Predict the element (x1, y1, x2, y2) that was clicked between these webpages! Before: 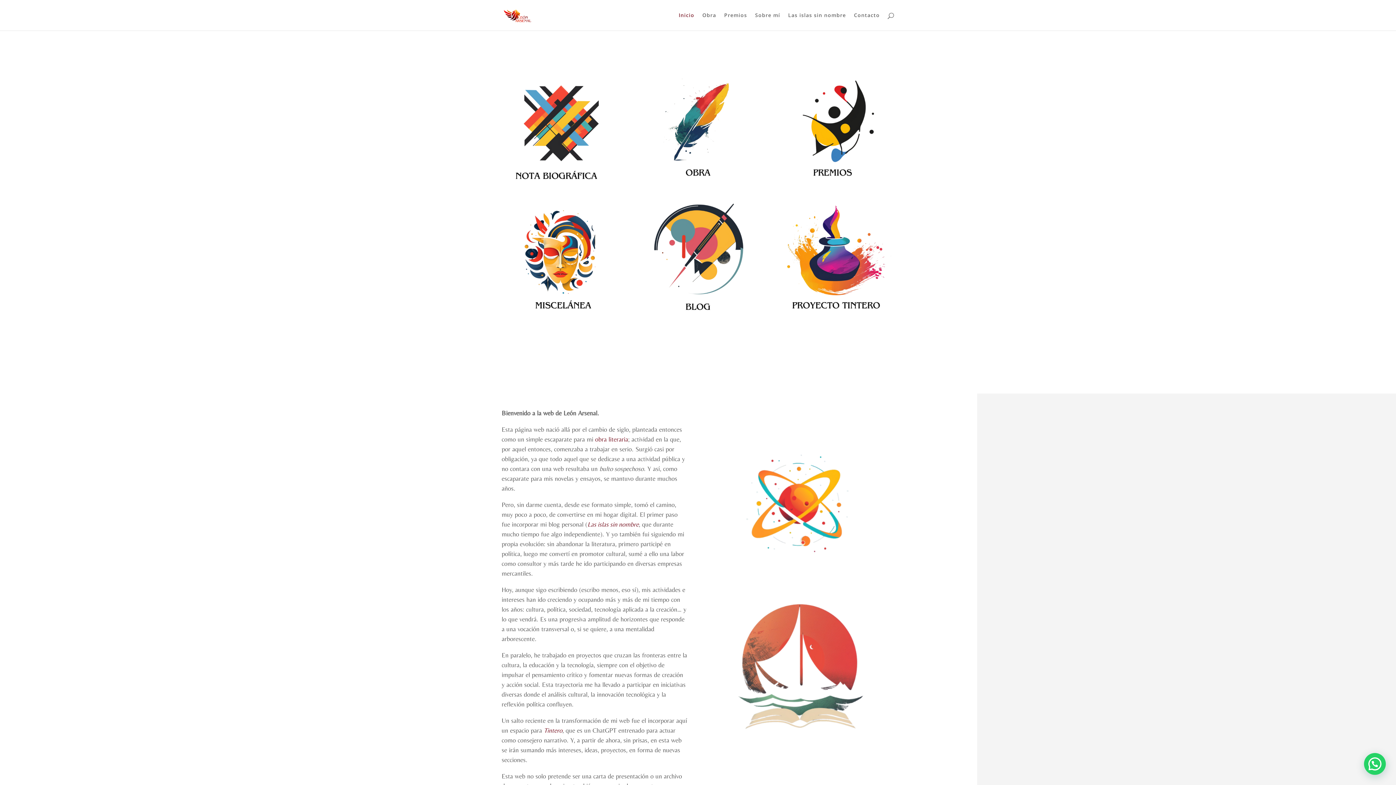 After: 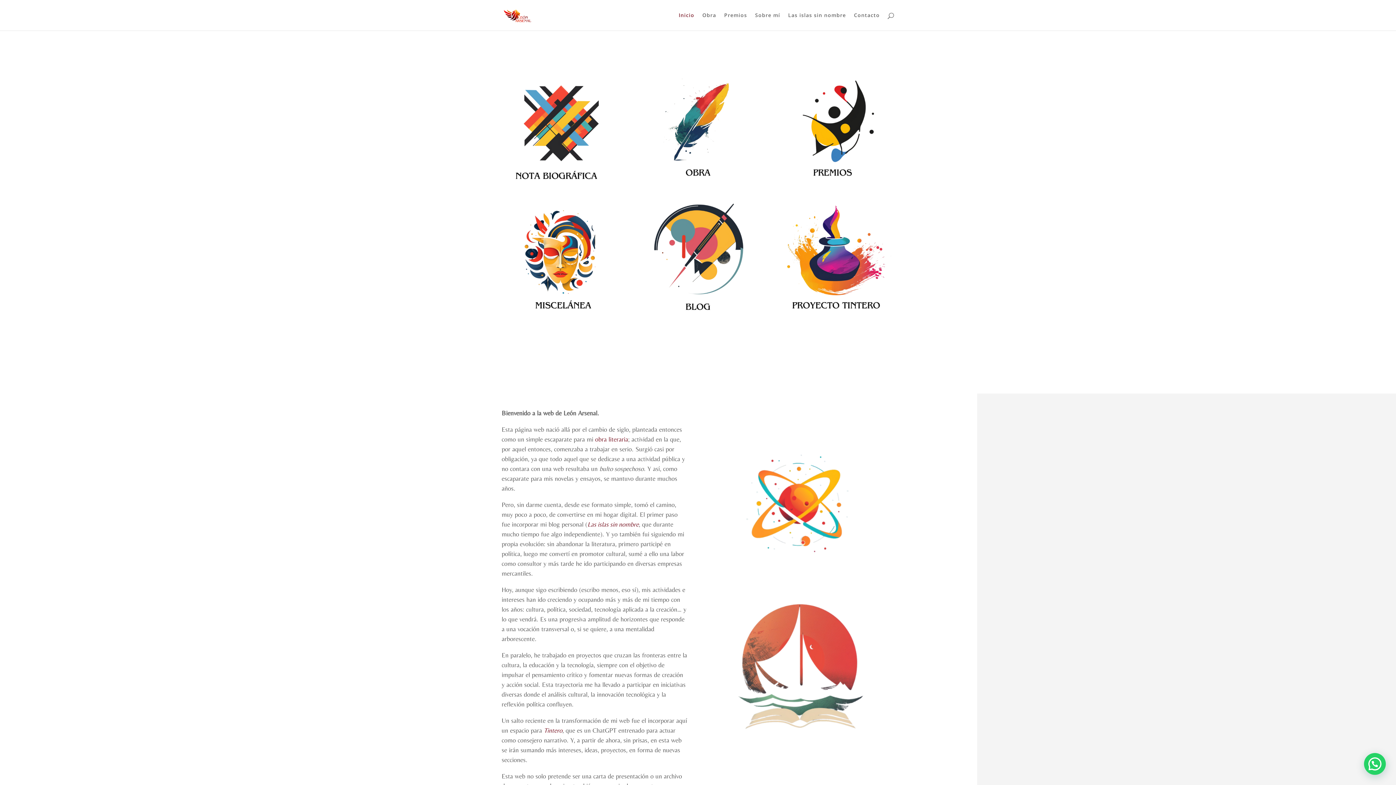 Action: bbox: (678, 12, 694, 30) label: Inicio